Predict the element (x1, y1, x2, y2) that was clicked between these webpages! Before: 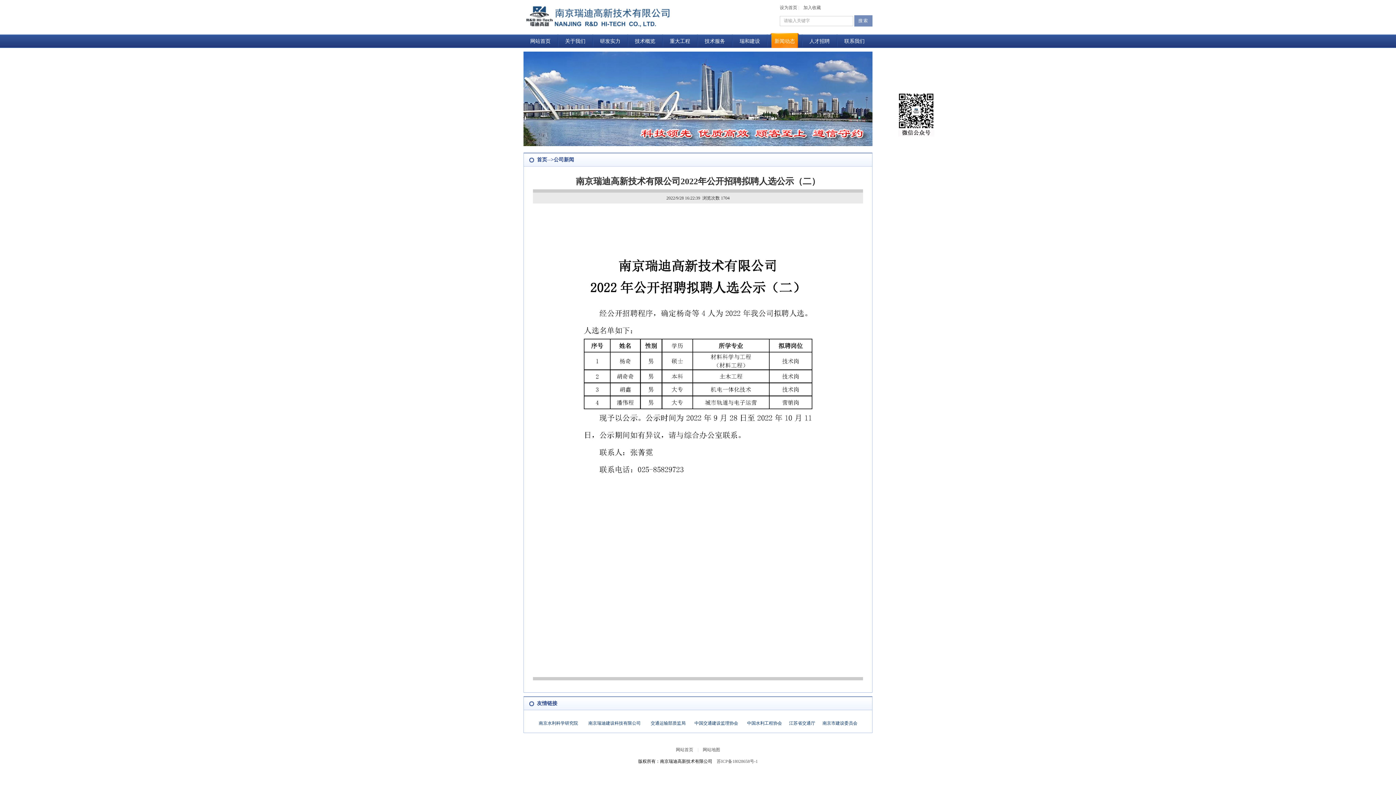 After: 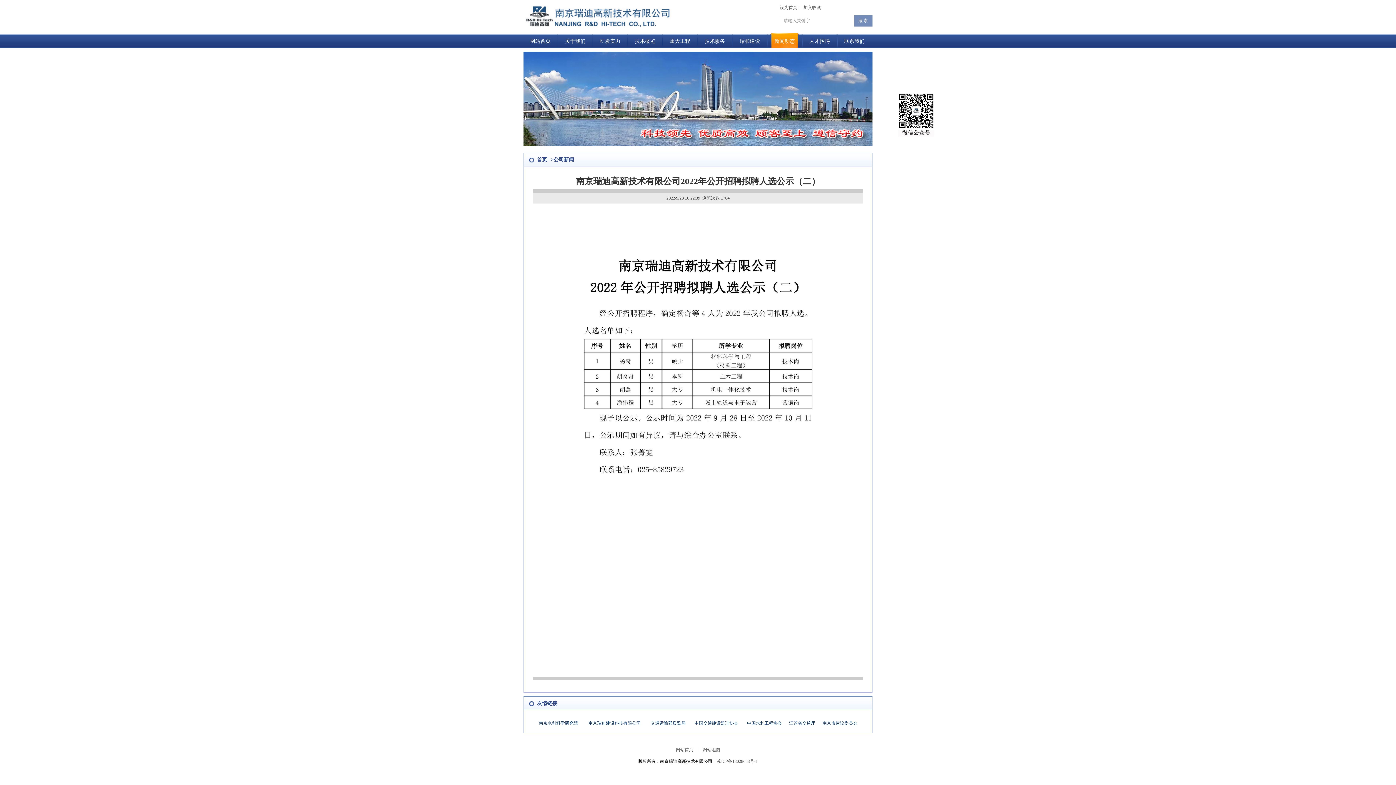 Action: bbox: (650, 721, 685, 726) label: 交通运输部质监局